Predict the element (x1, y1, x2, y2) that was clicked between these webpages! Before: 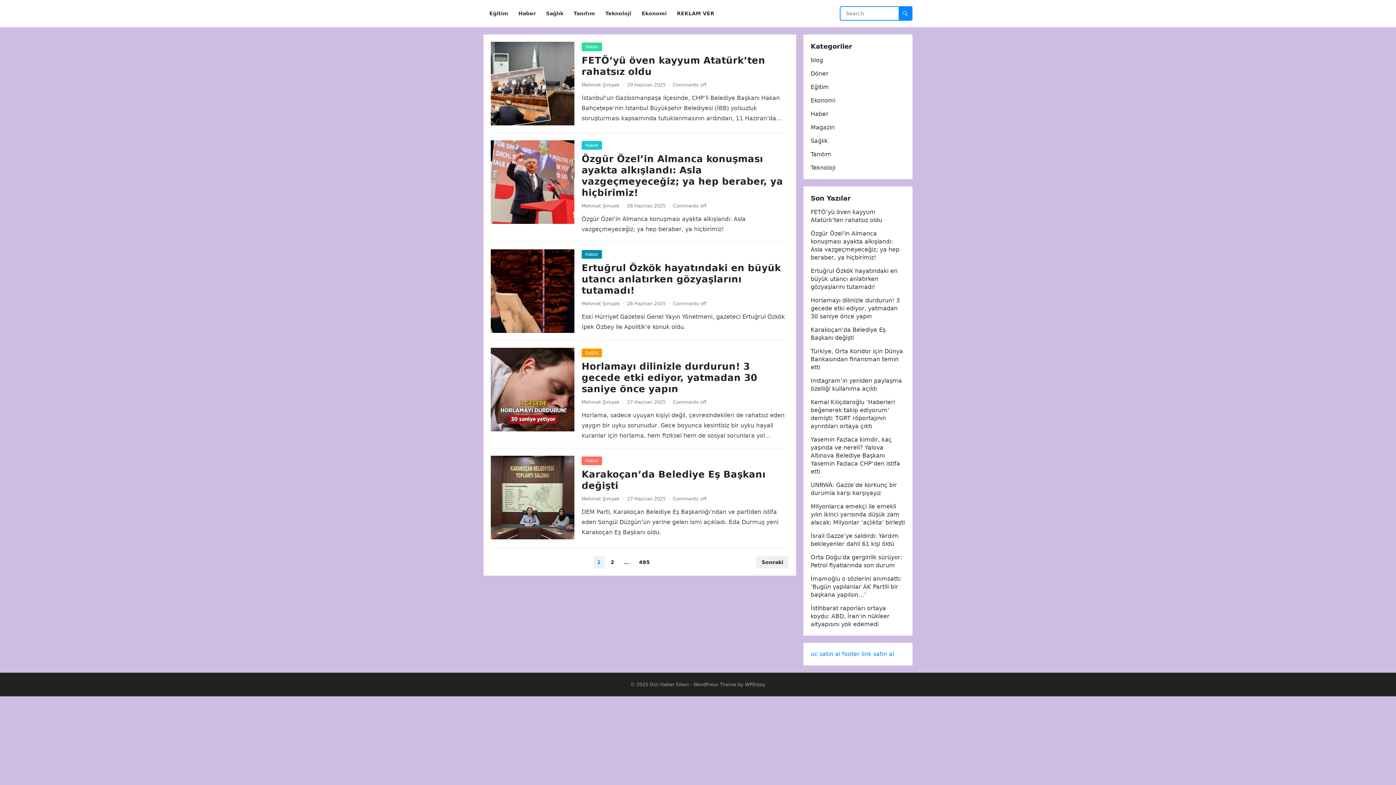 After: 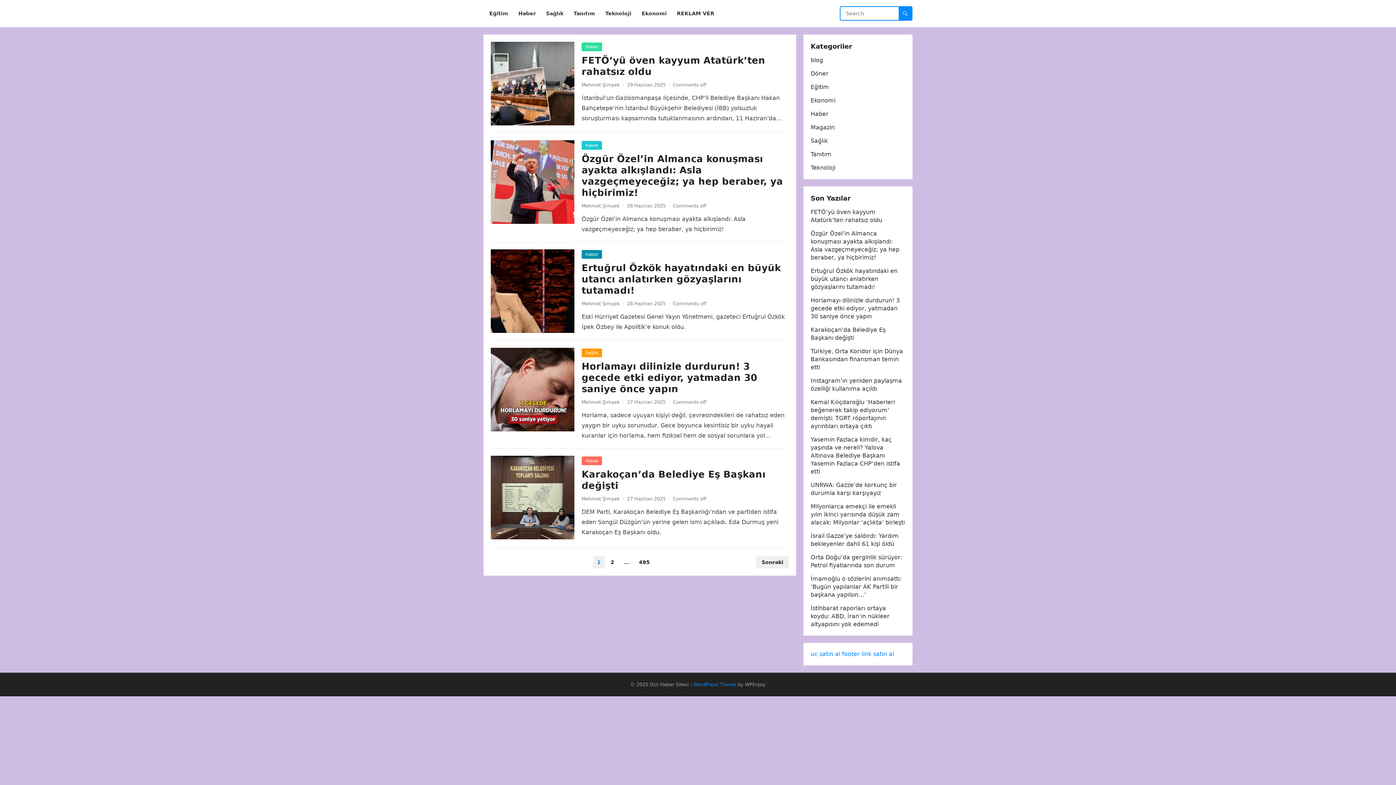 Action: label: WordPress Theme bbox: (693, 682, 736, 687)